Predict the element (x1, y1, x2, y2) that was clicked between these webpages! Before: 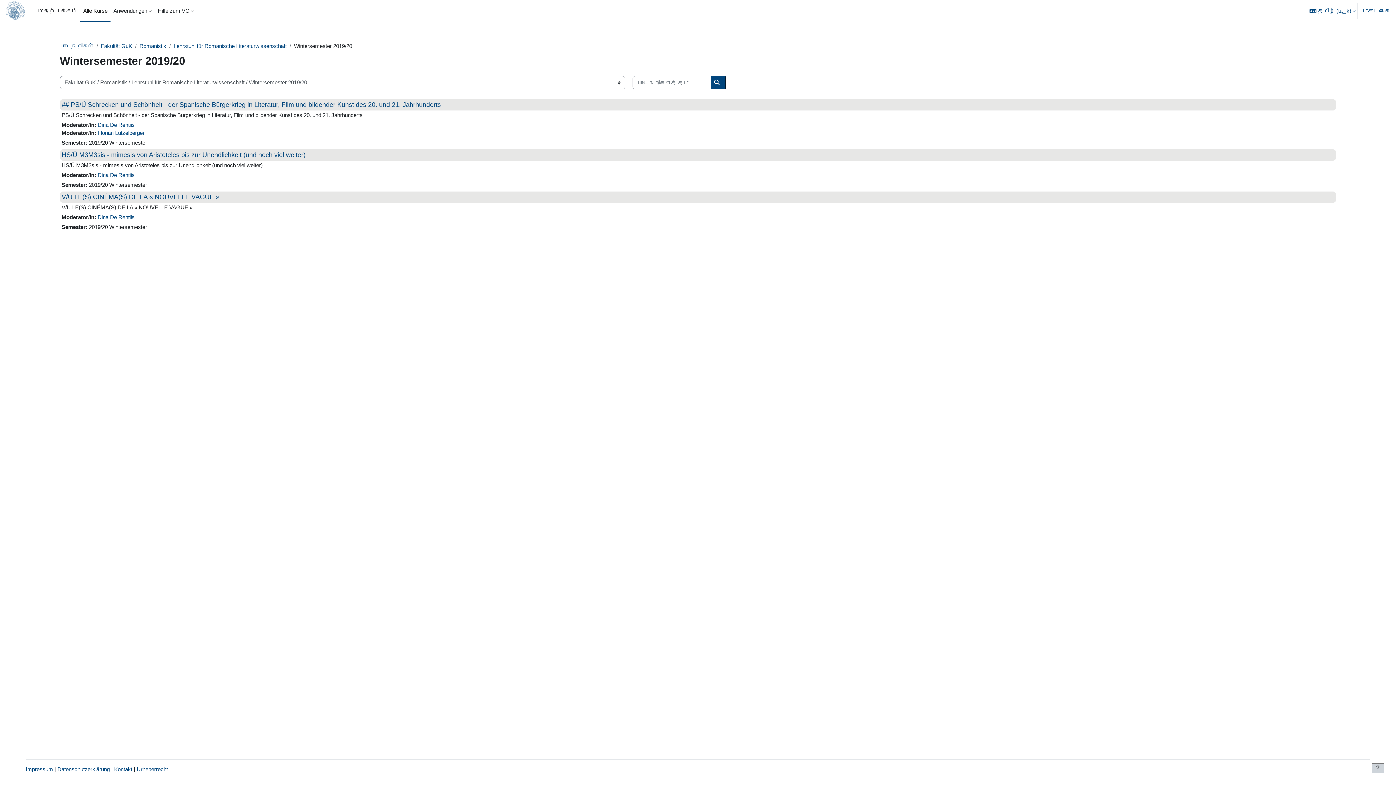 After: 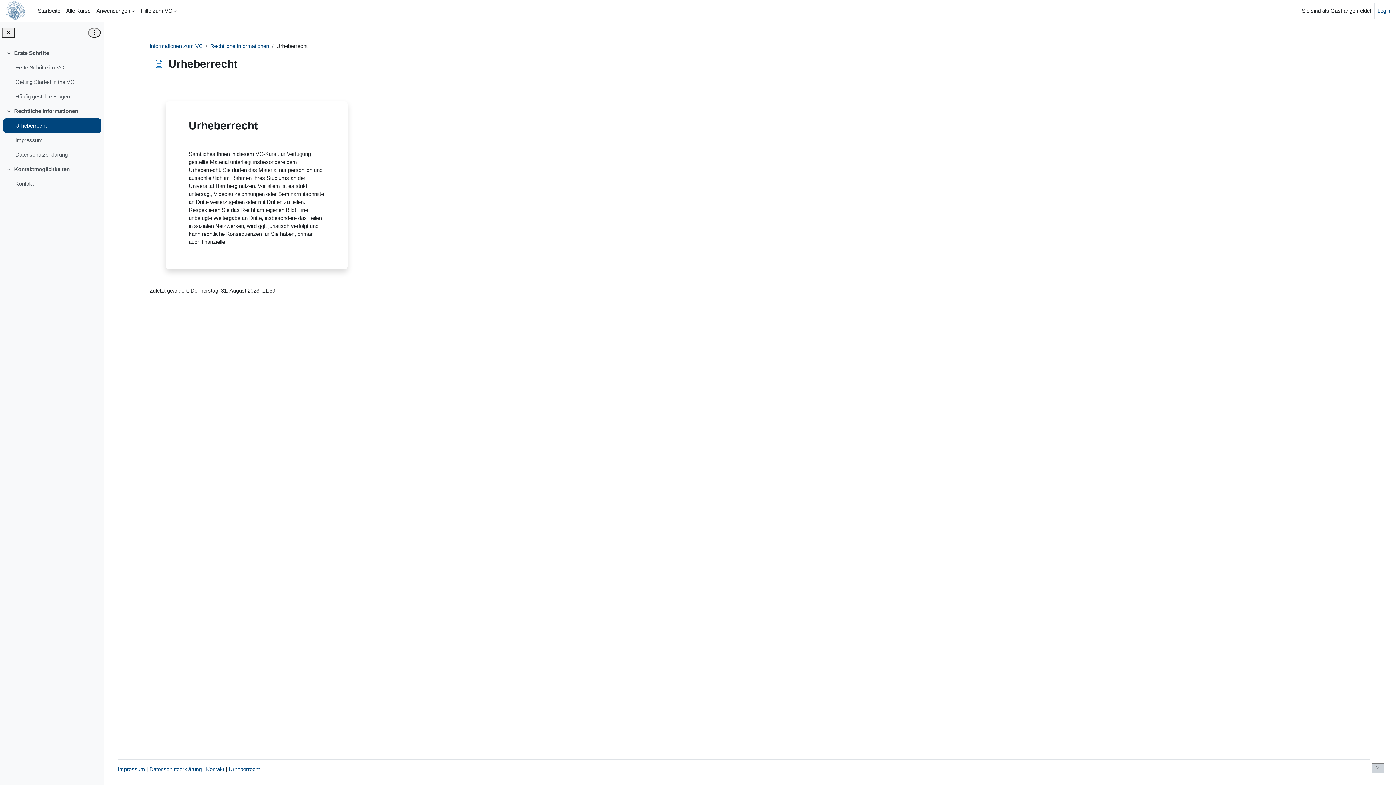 Action: bbox: (136, 766, 168, 772) label: Urheberrecht